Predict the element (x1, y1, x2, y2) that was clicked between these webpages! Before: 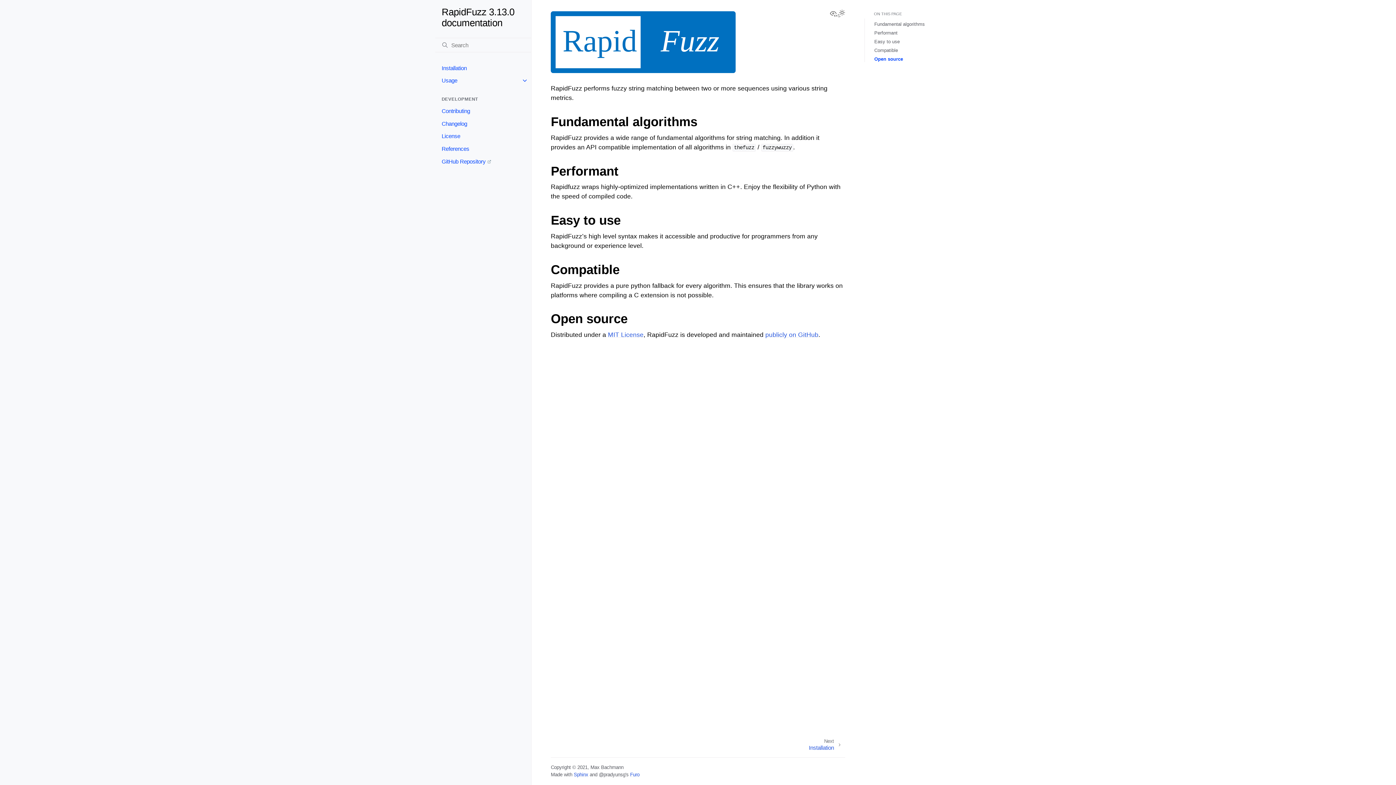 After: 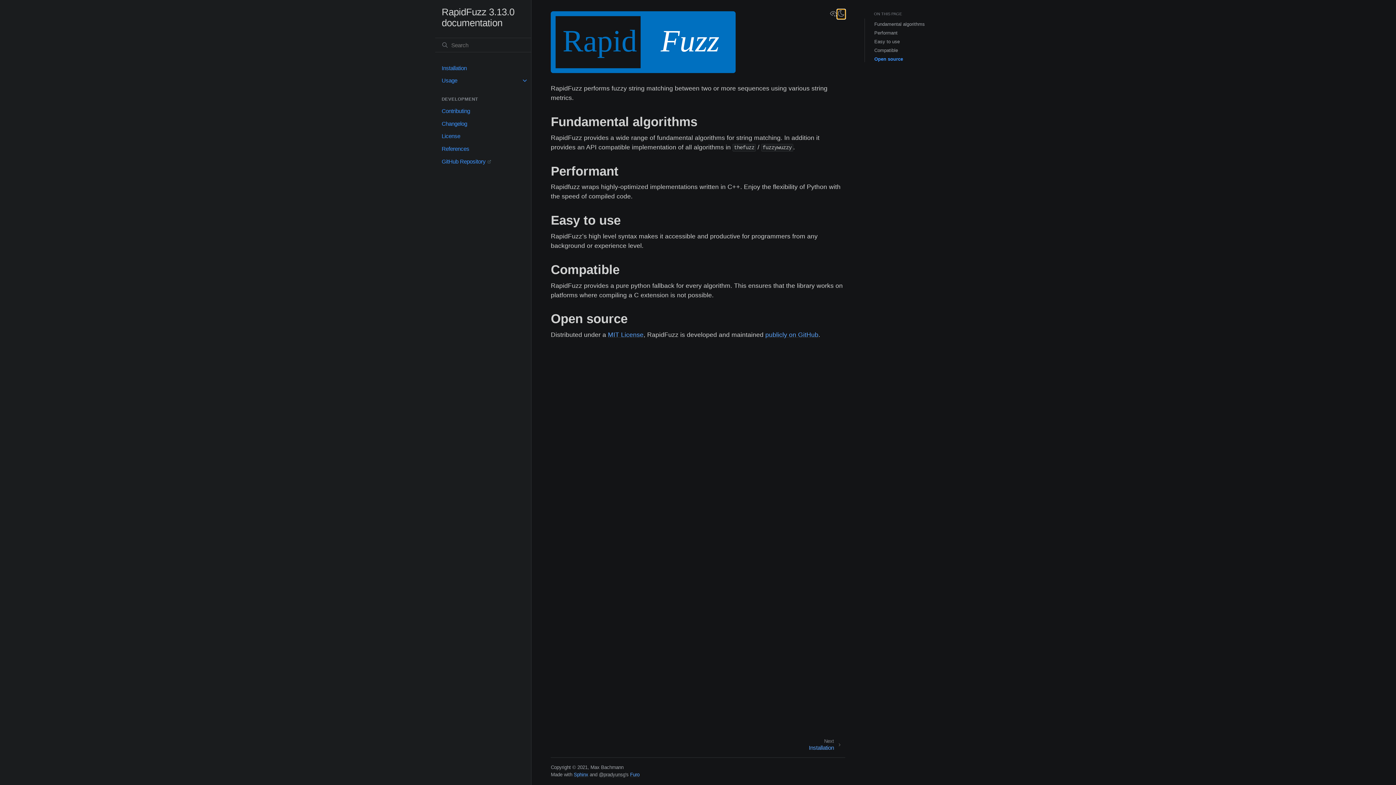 Action: label: Toggle Light / Dark / Auto color theme bbox: (837, 9, 845, 19)